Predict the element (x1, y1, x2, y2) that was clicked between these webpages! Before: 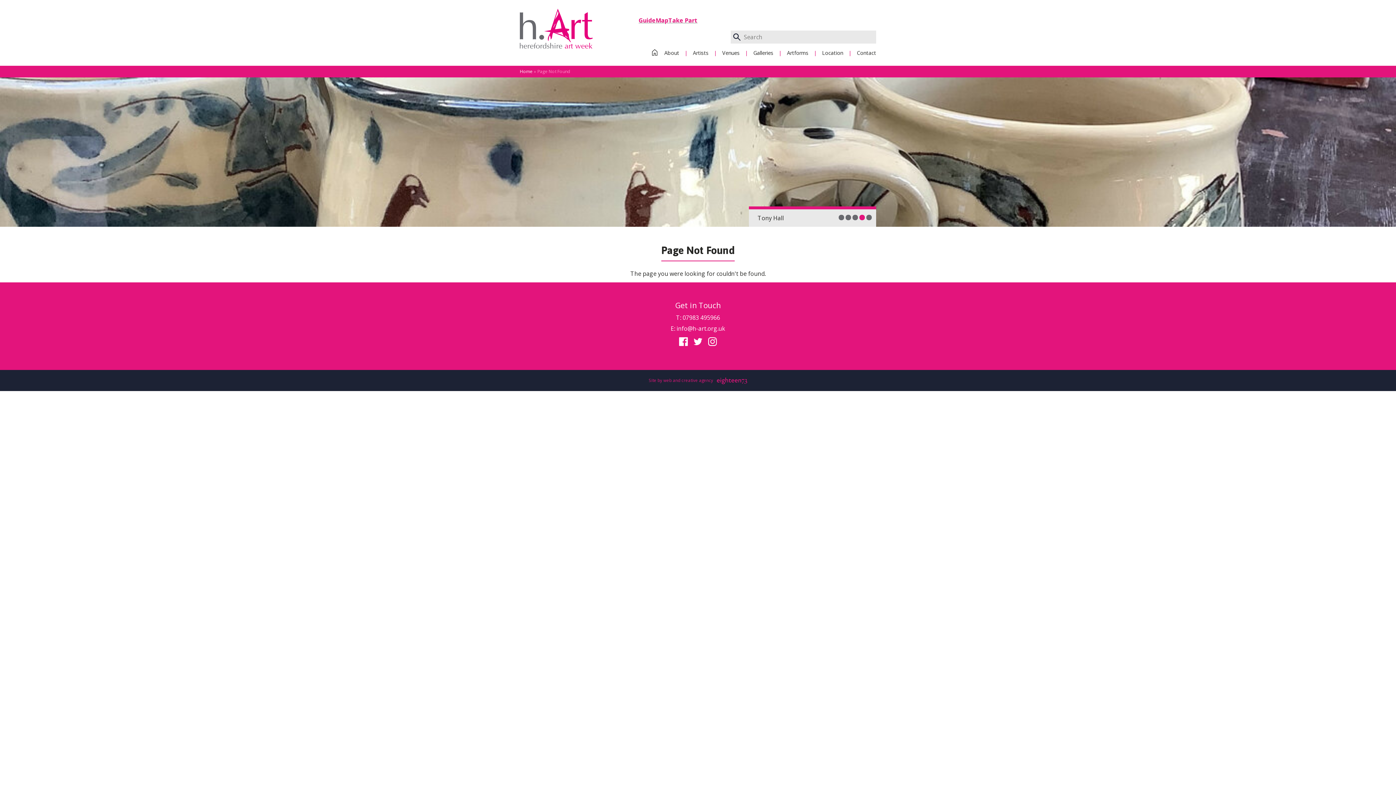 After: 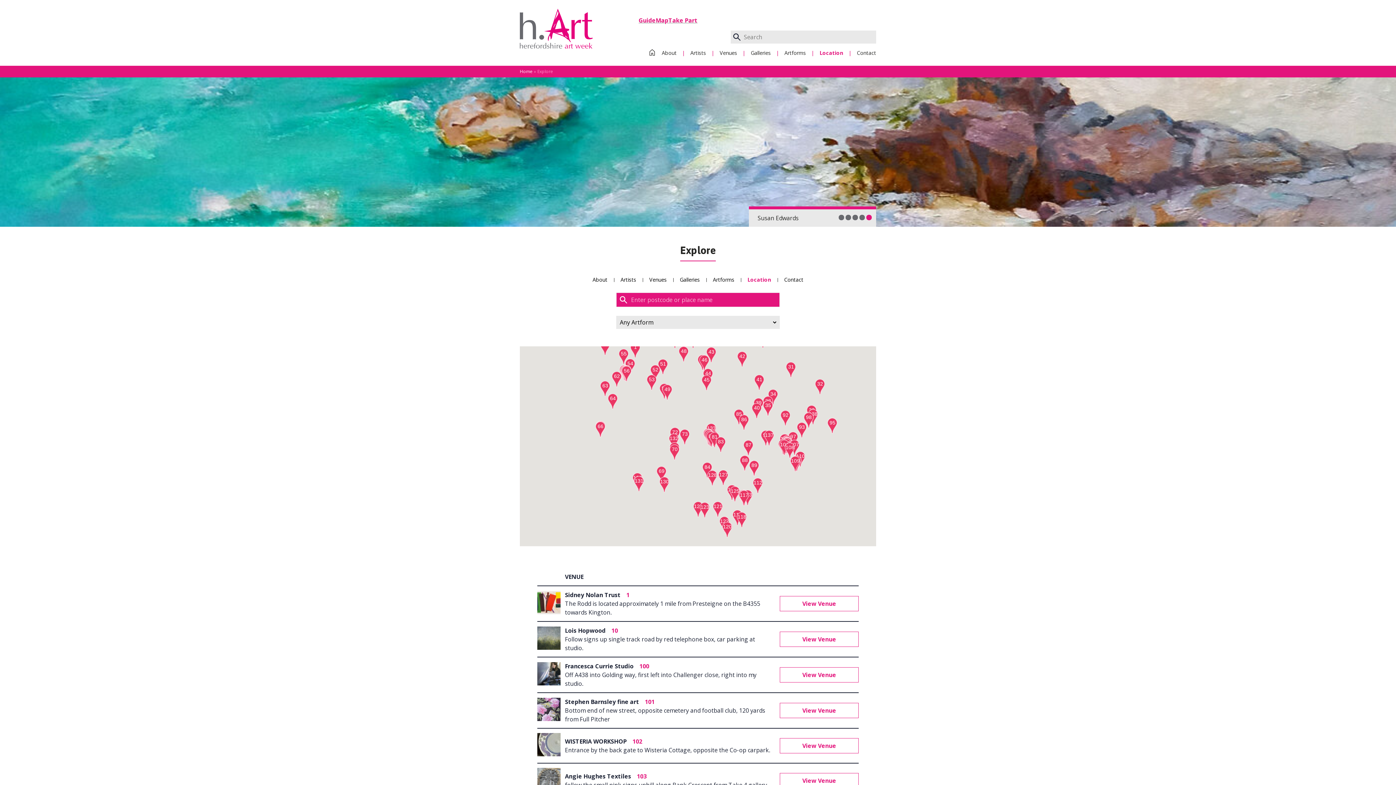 Action: bbox: (818, 49, 847, 56) label: Location